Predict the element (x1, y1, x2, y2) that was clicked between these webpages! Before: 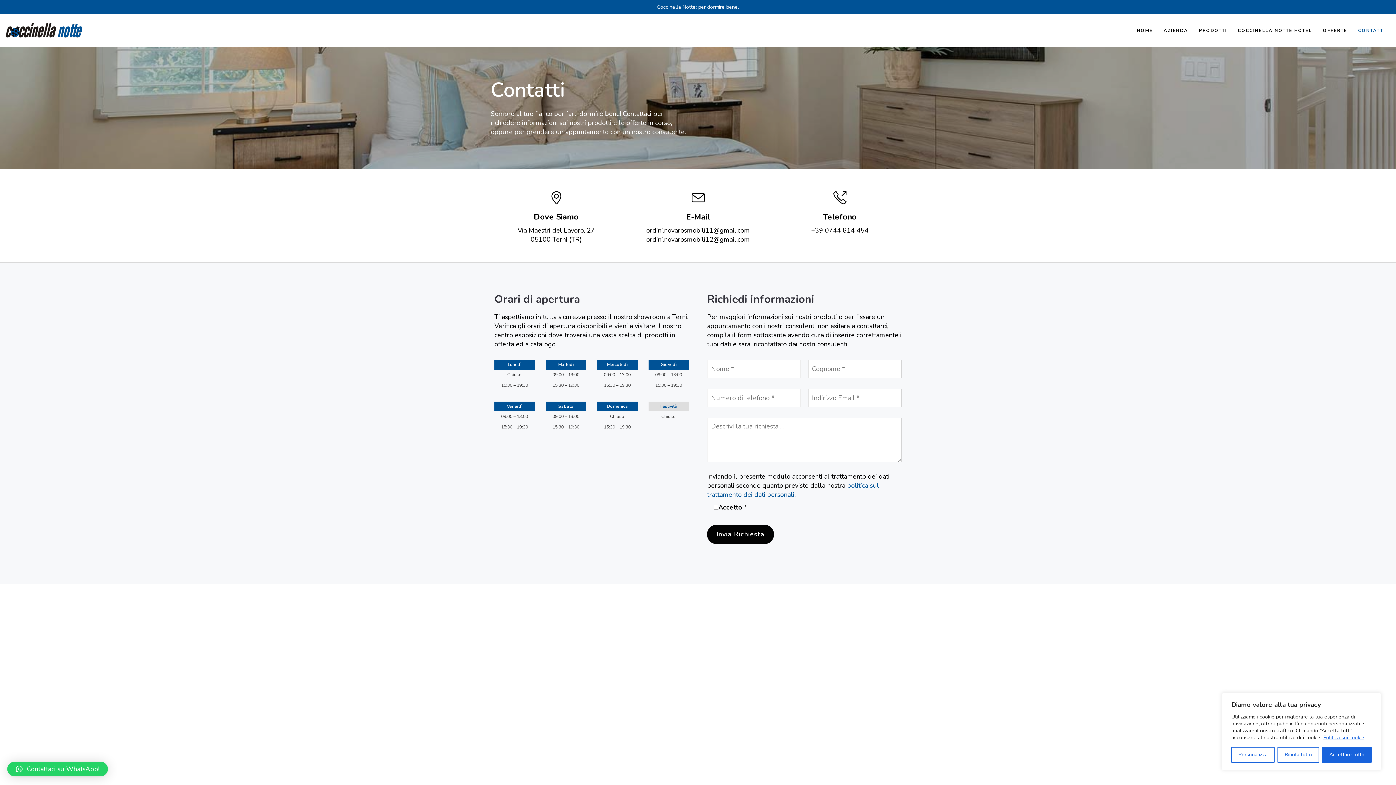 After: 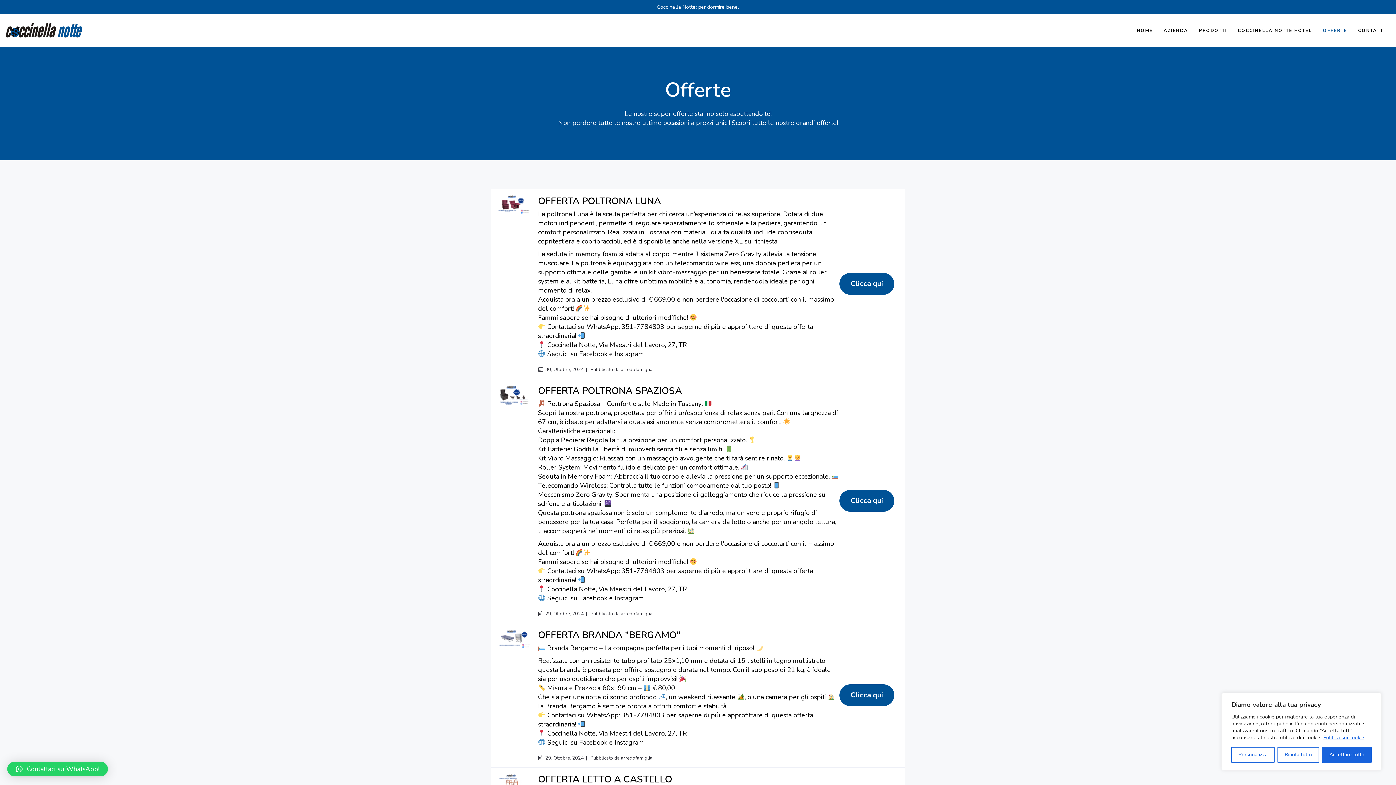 Action: bbox: (1317, 14, 1353, 46) label: OFFERTE